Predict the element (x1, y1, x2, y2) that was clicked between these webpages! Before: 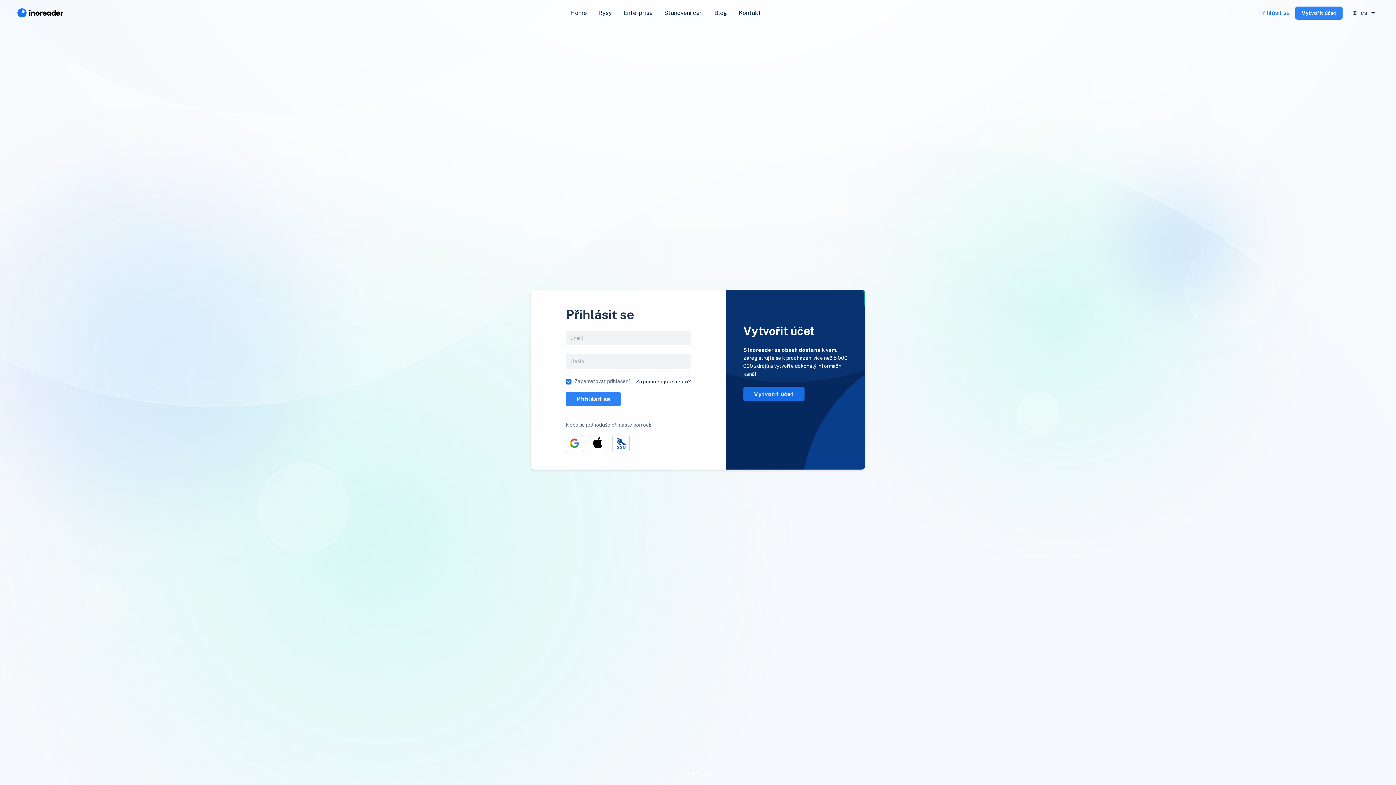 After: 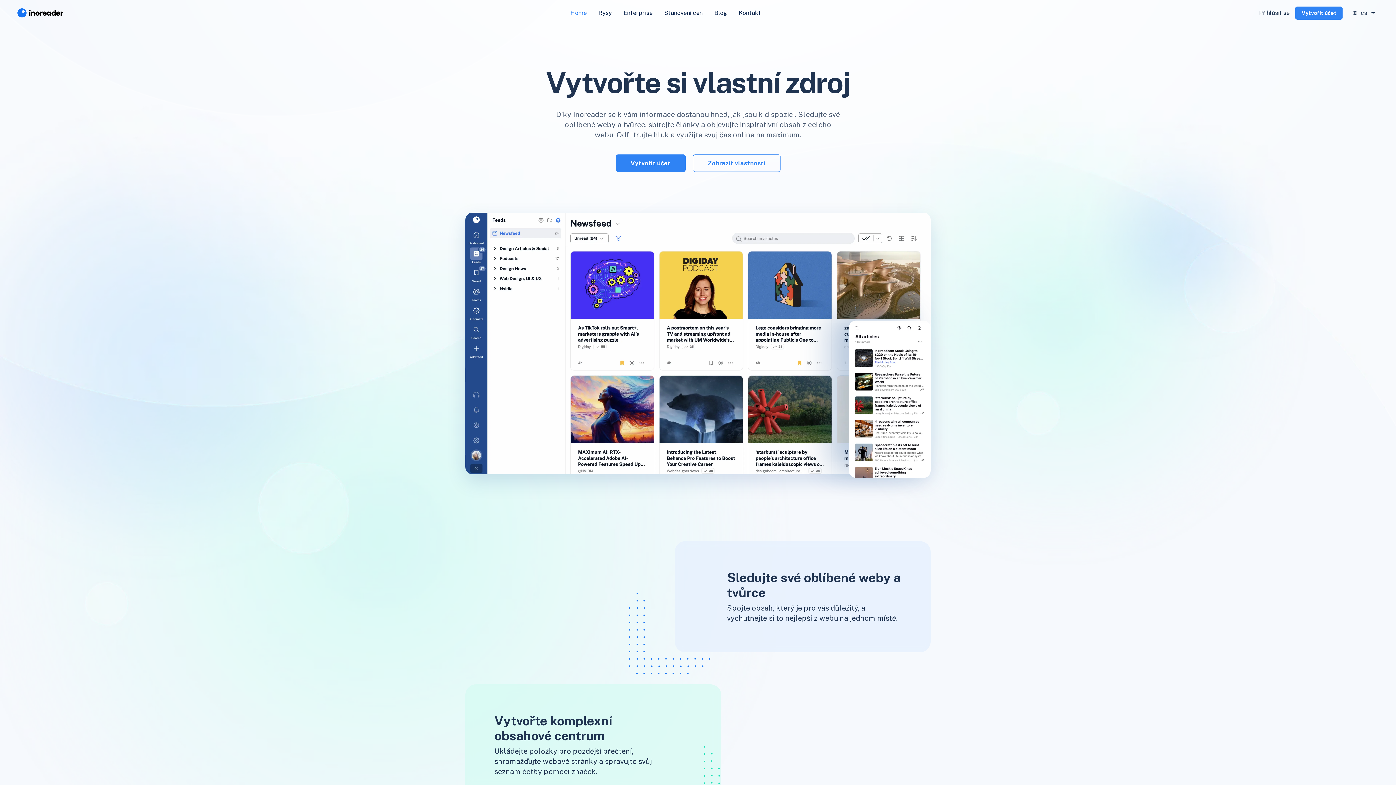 Action: bbox: (17, 5, 66, 20)